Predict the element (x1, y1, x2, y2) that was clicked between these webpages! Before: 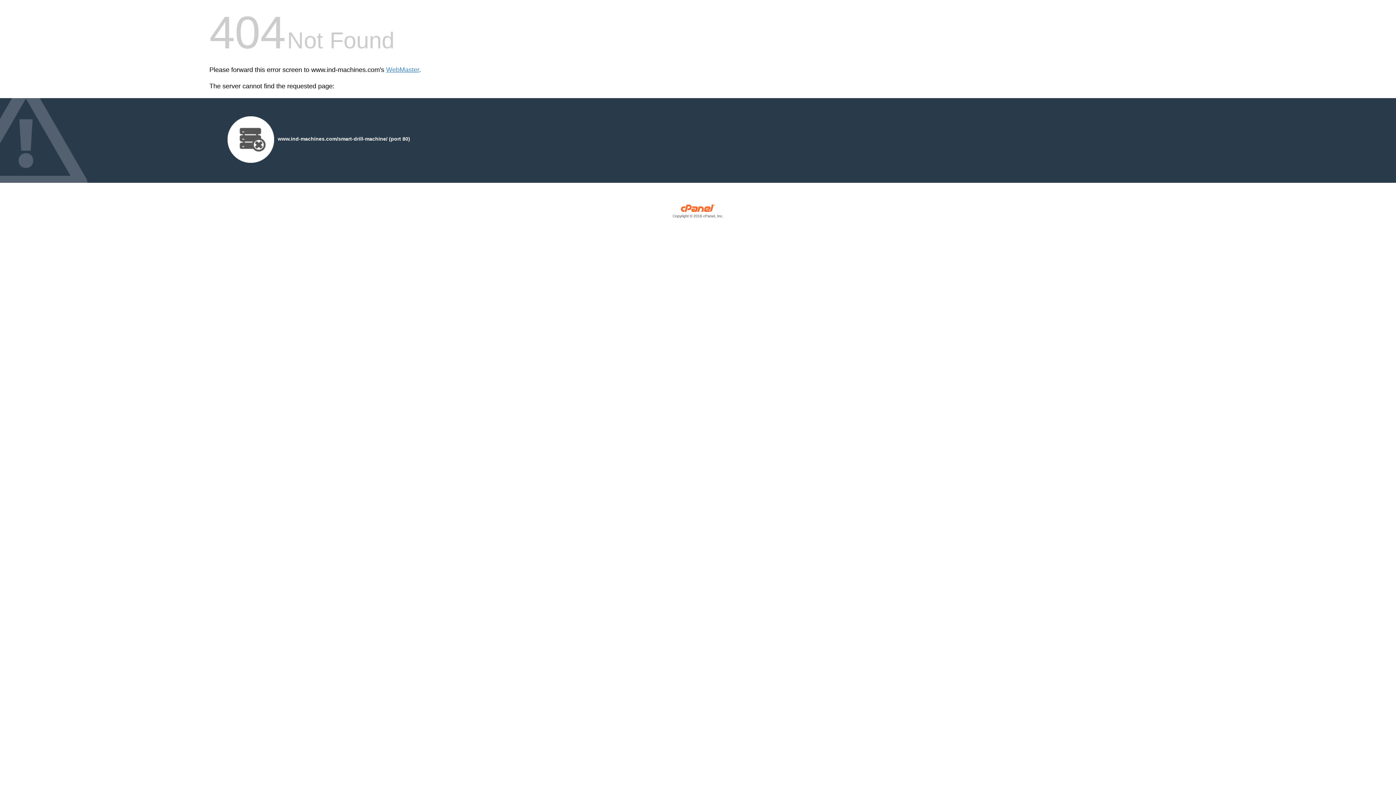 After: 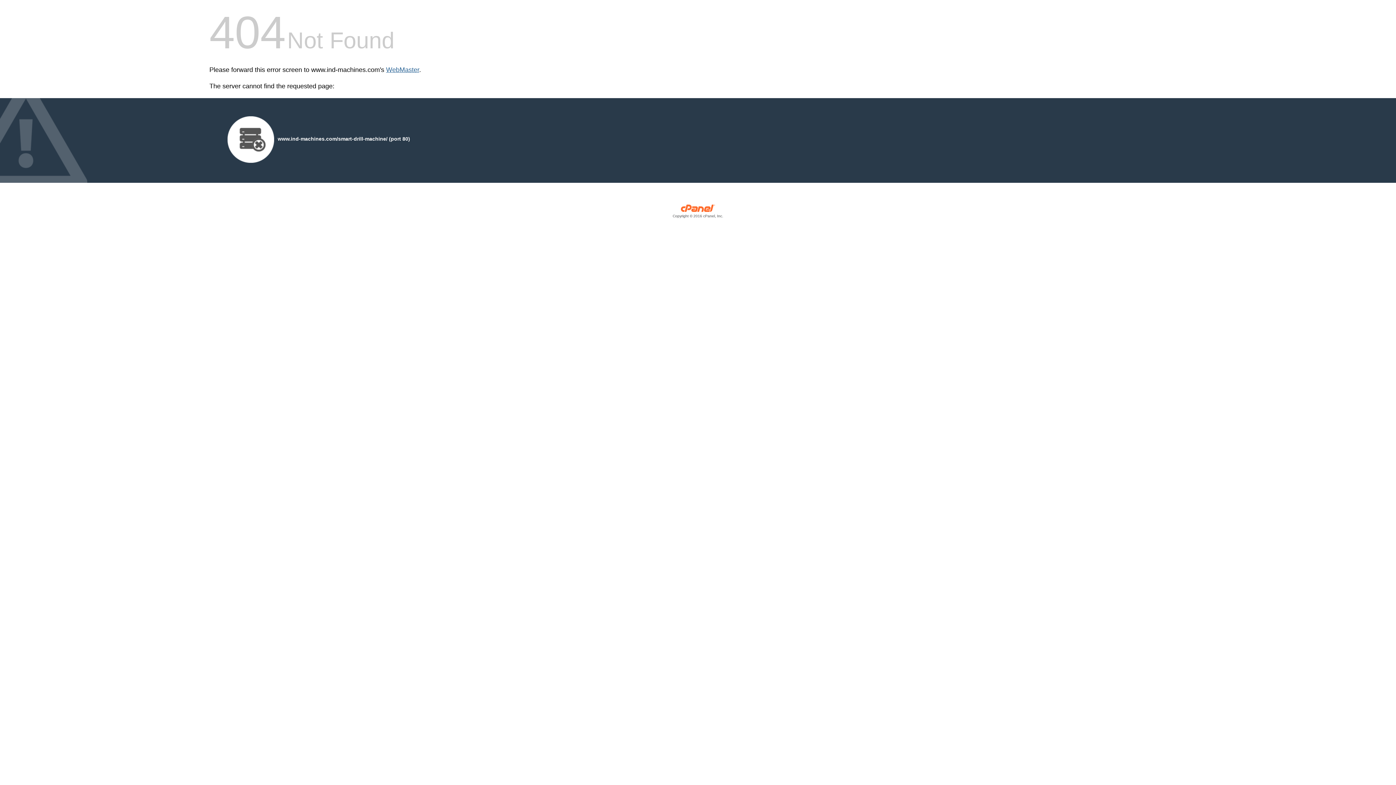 Action: bbox: (386, 66, 419, 73) label: WebMaster